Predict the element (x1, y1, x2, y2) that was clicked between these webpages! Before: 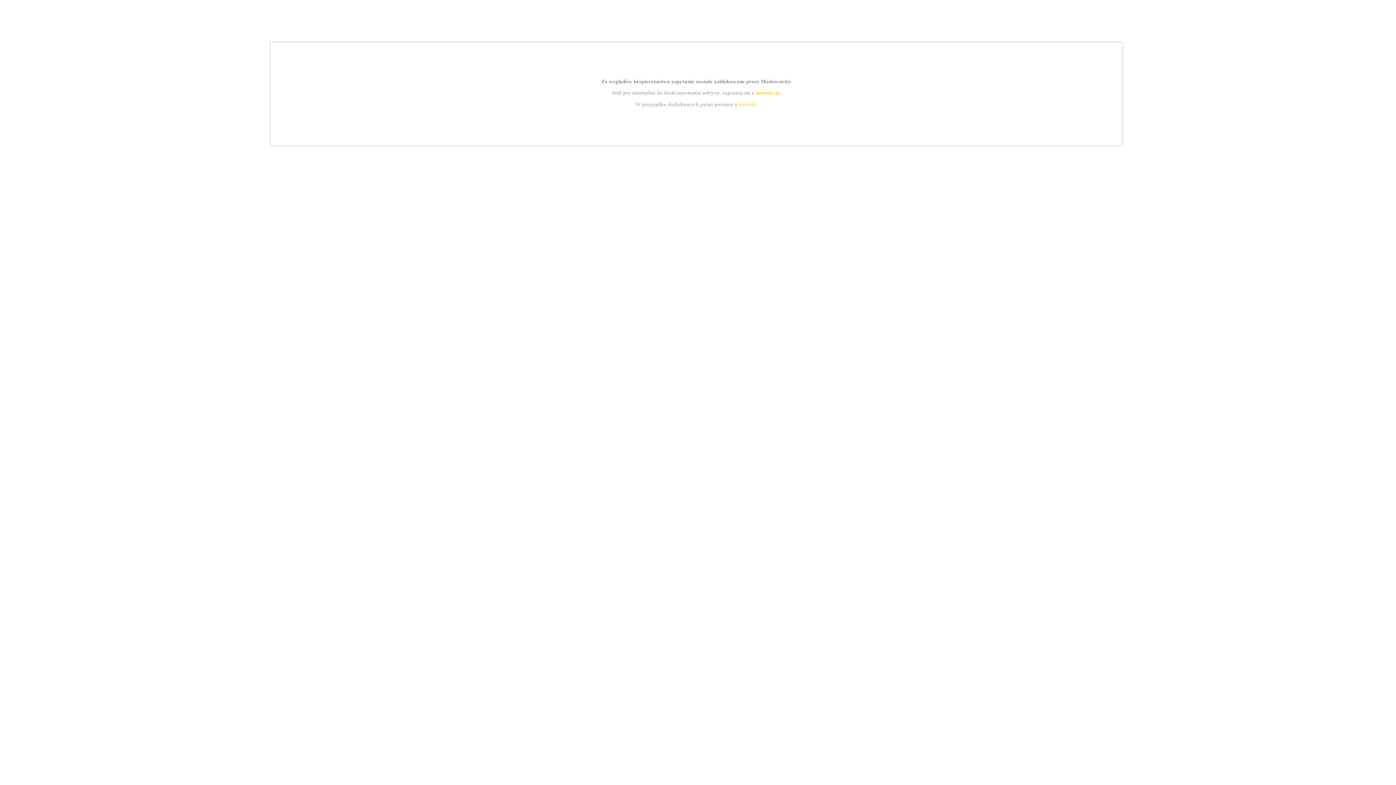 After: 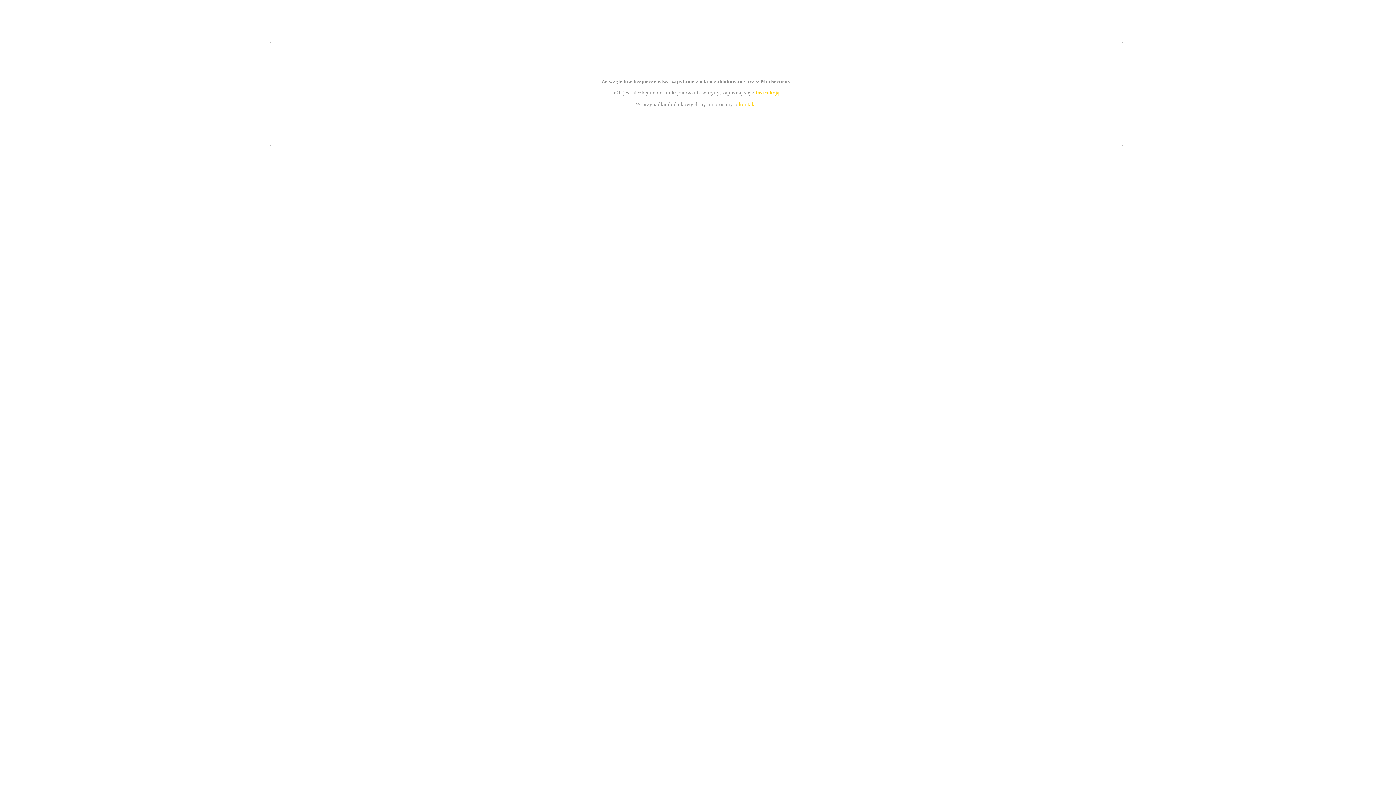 Action: bbox: (739, 101, 756, 107) label: kontakt